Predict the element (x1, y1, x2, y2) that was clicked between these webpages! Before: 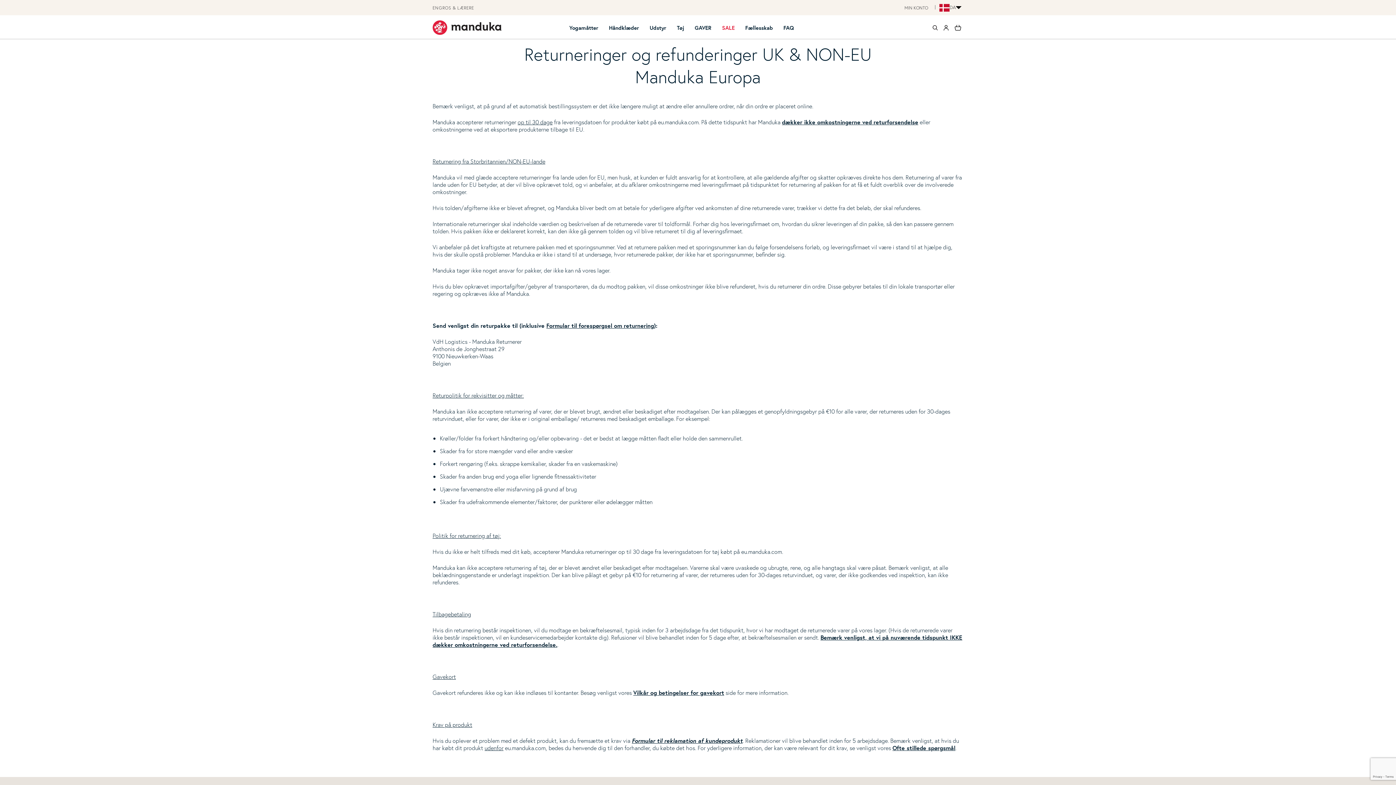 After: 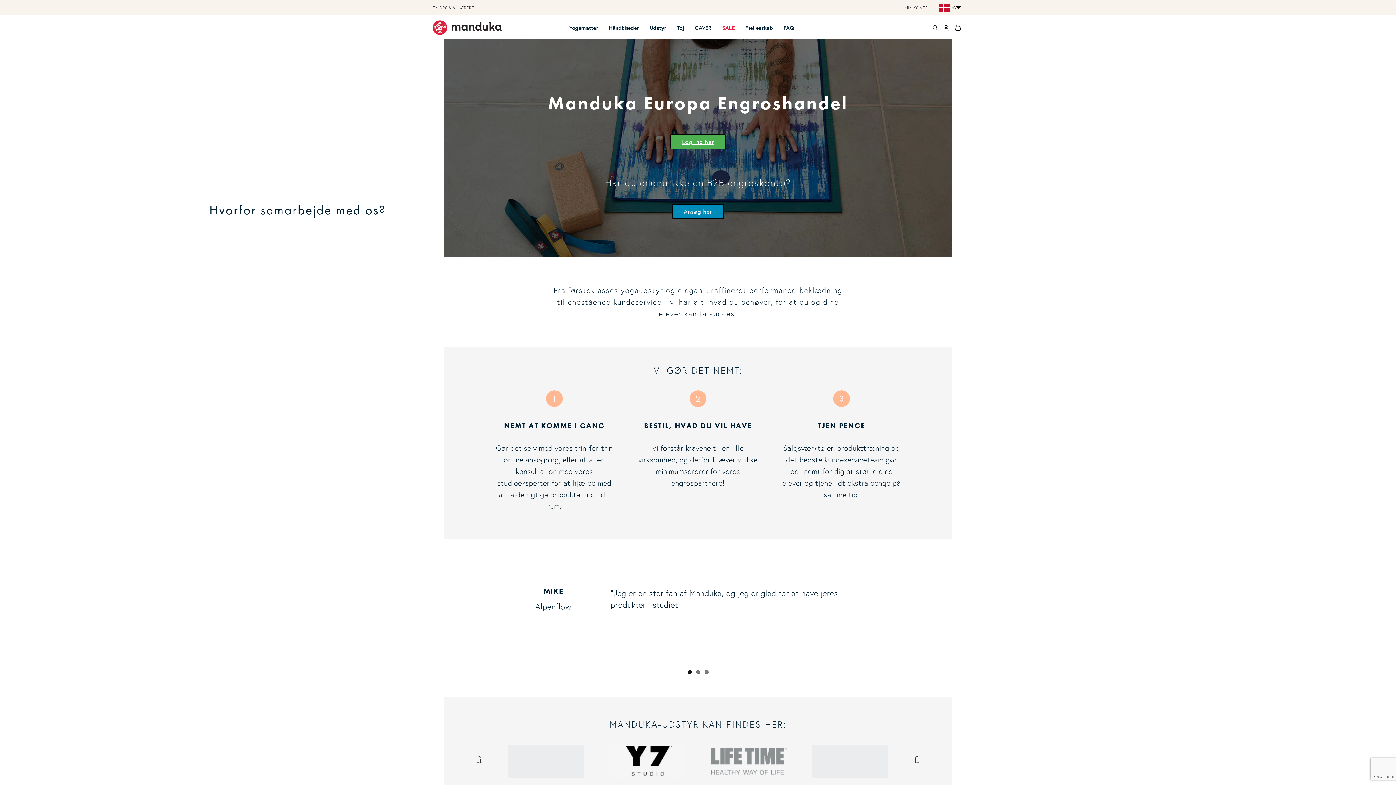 Action: label: /da/pages/wholesale bbox: (432, 3, 490, 12)